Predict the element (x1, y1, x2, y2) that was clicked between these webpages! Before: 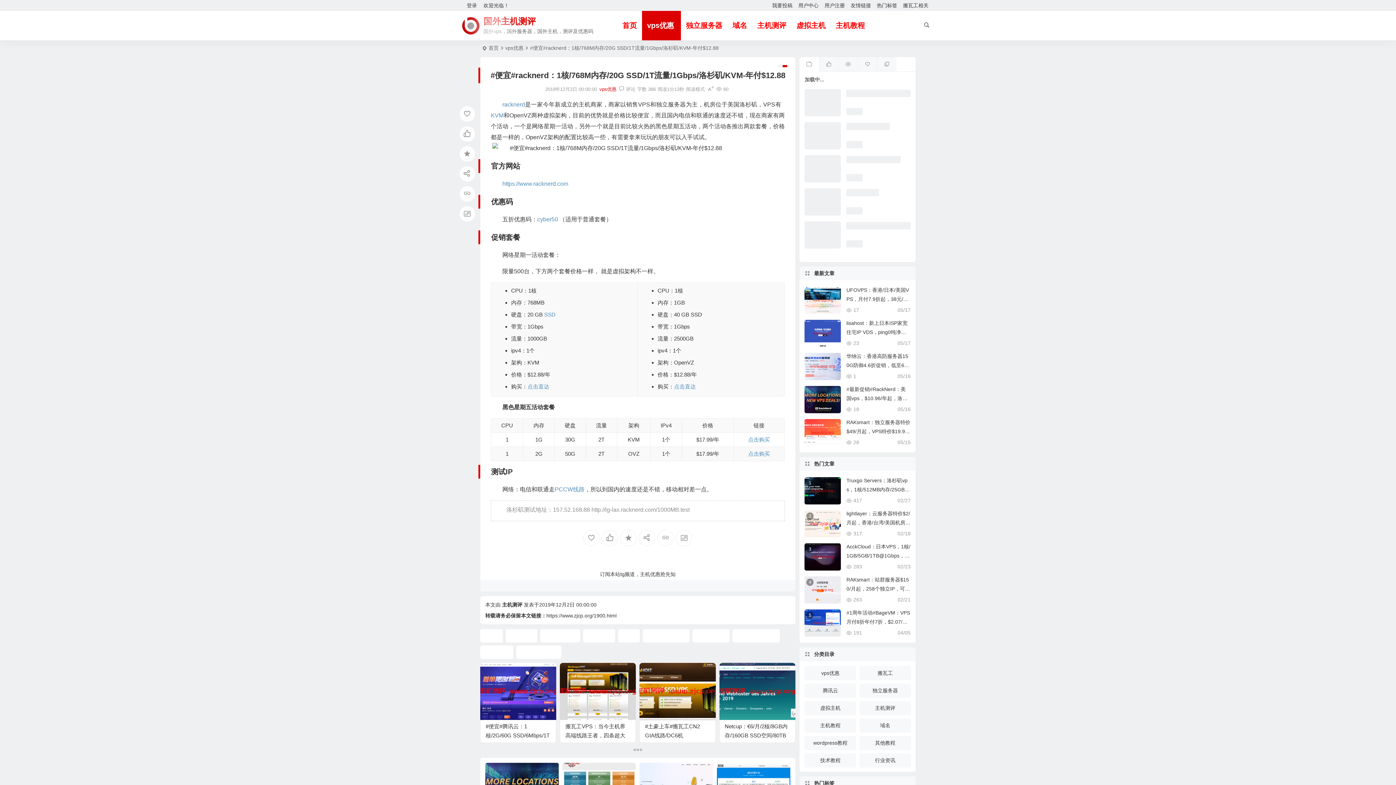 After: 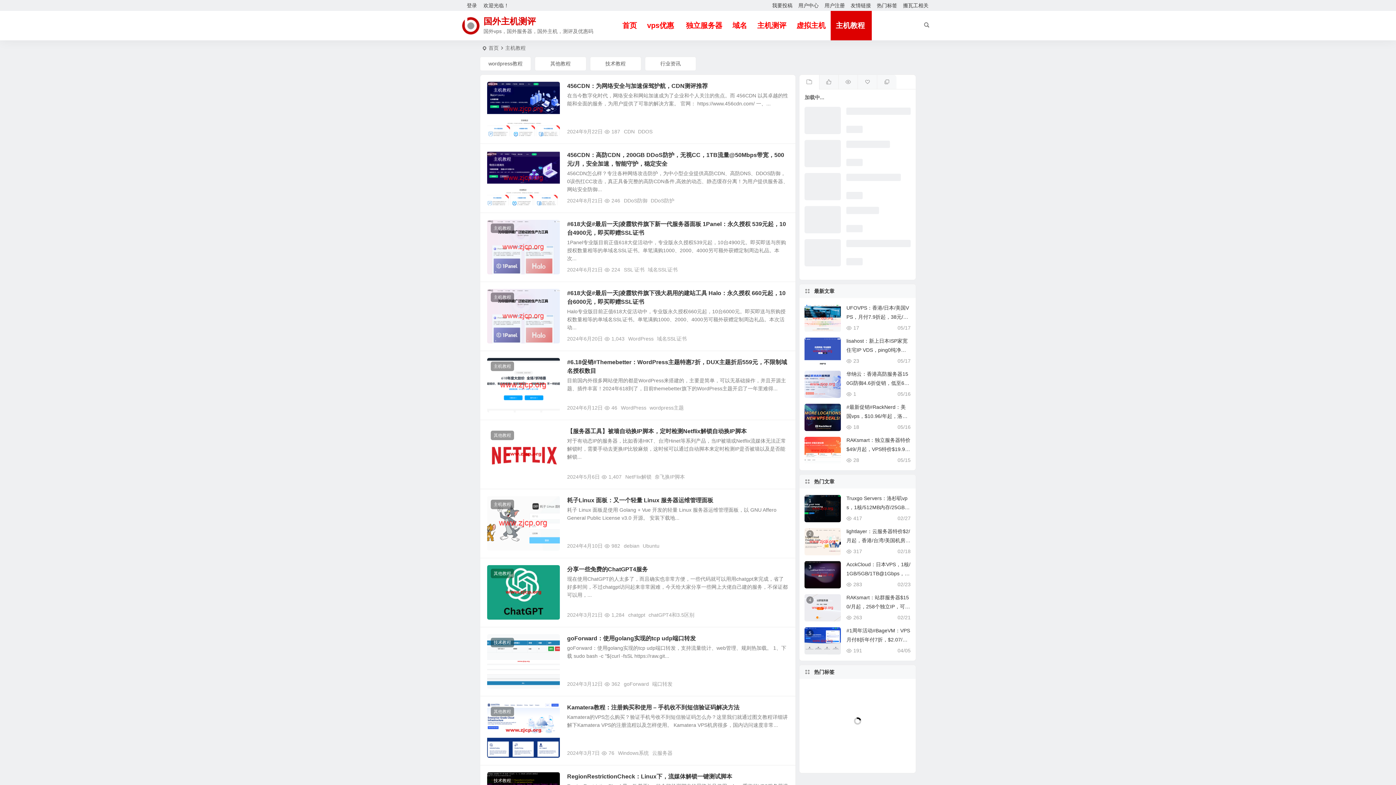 Action: label: 主机教程 bbox: (804, 718, 856, 733)